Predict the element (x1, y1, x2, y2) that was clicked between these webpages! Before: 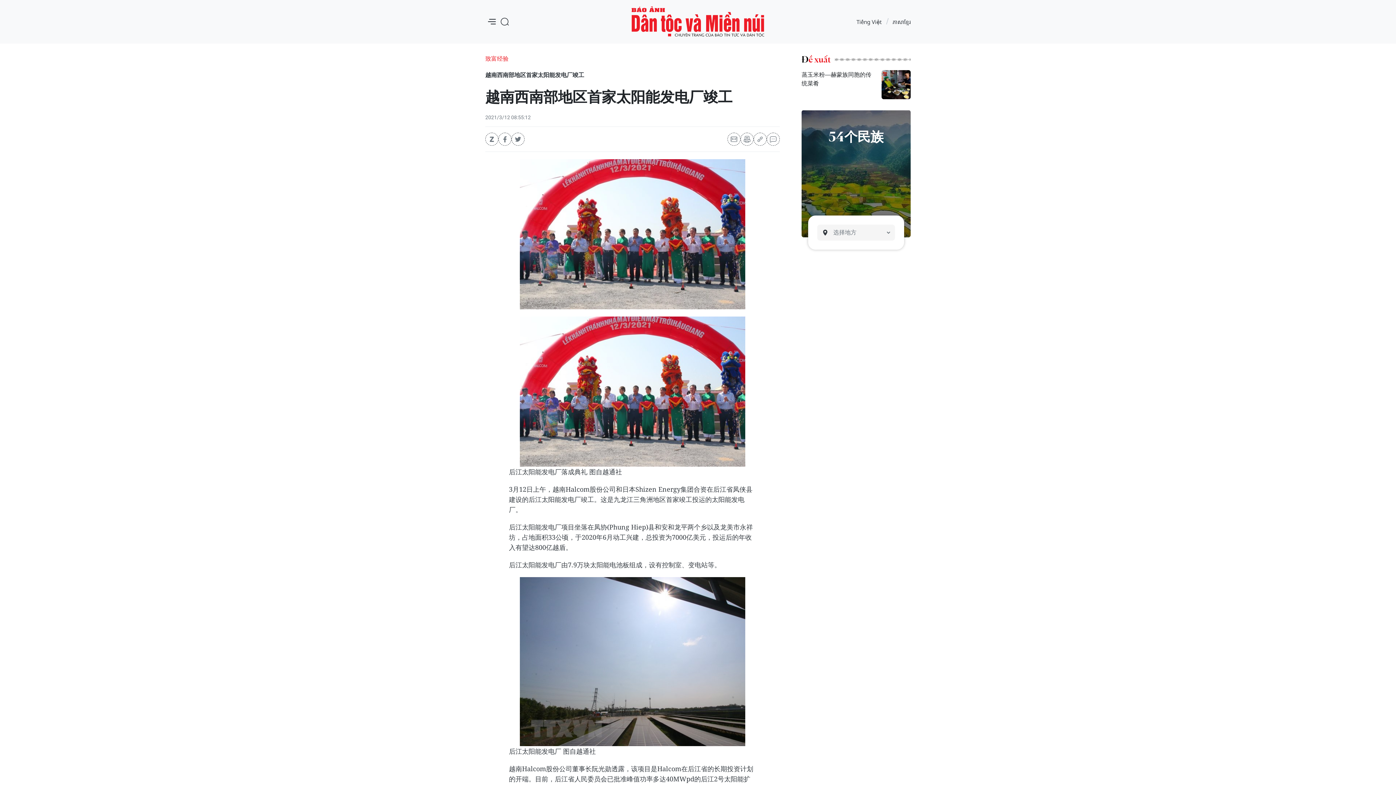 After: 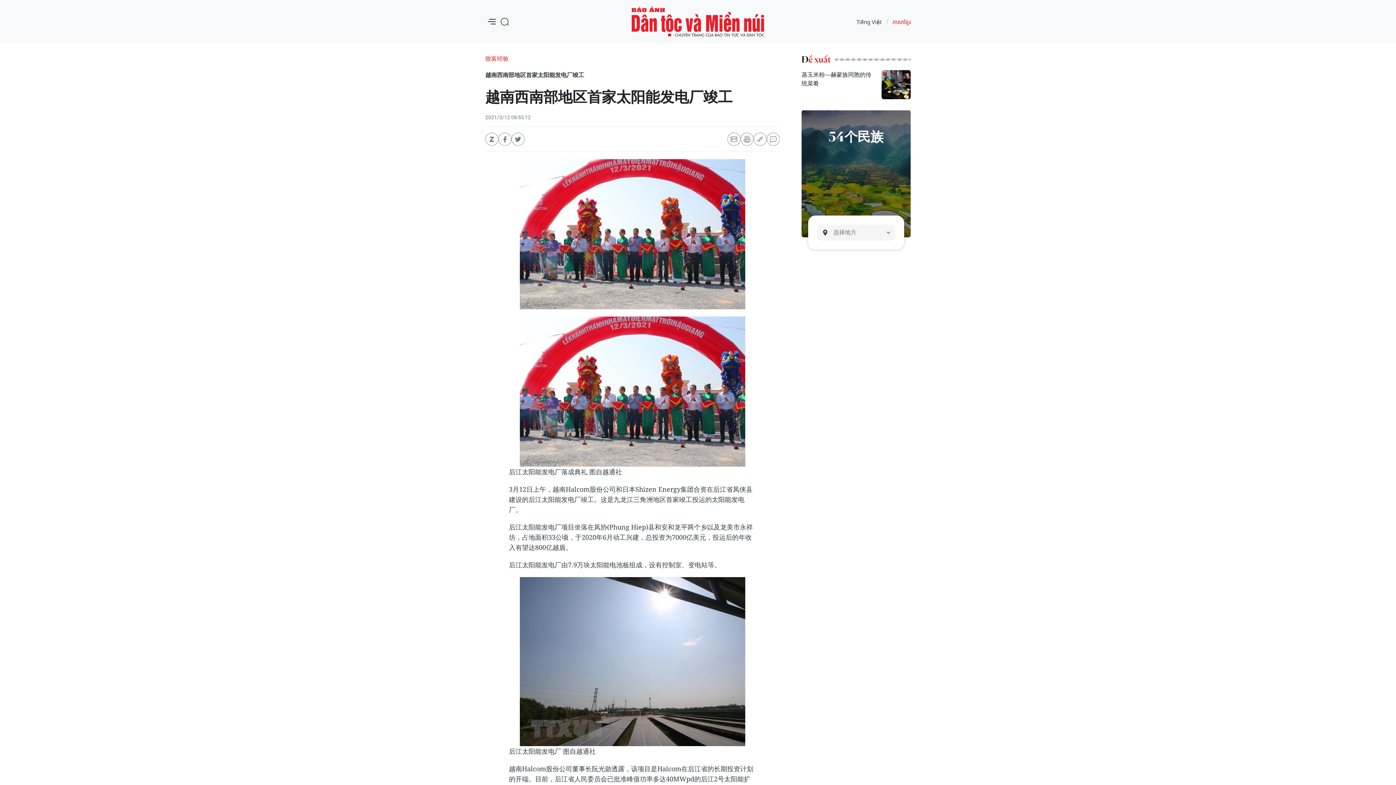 Action: label: ភាសាខ្មែរ bbox: (881, 17, 910, 25)